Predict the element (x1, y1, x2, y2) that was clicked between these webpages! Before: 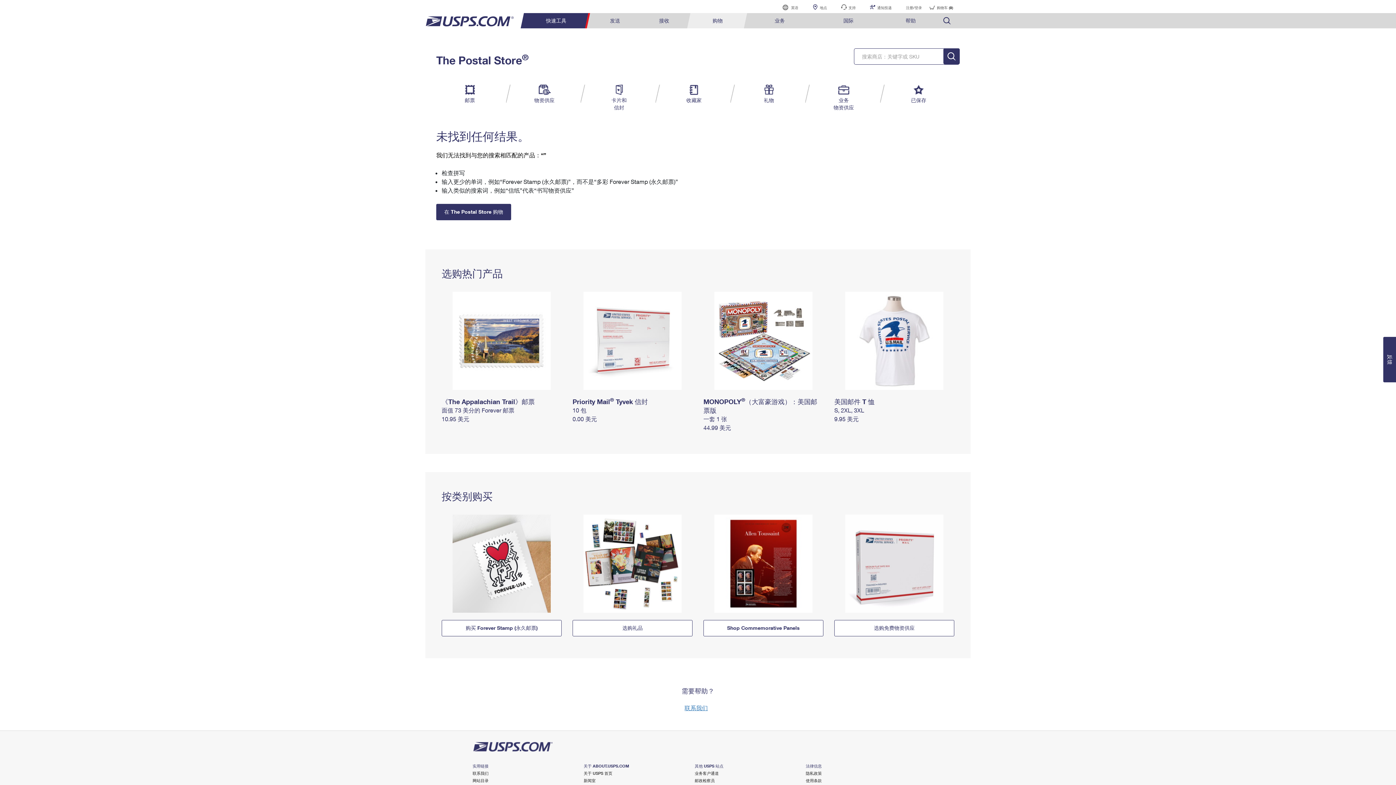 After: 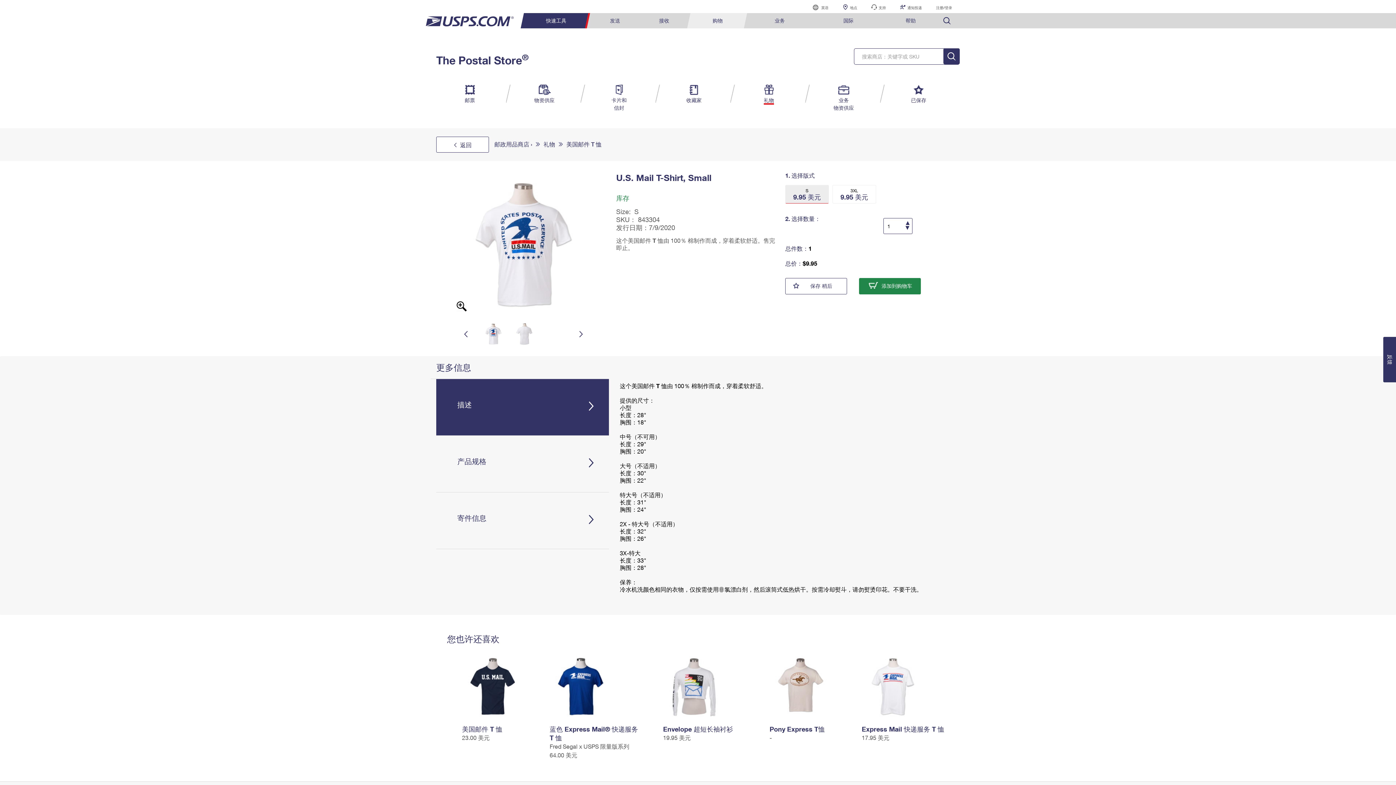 Action: bbox: (834, 415, 858, 422) label: 9.95 美元